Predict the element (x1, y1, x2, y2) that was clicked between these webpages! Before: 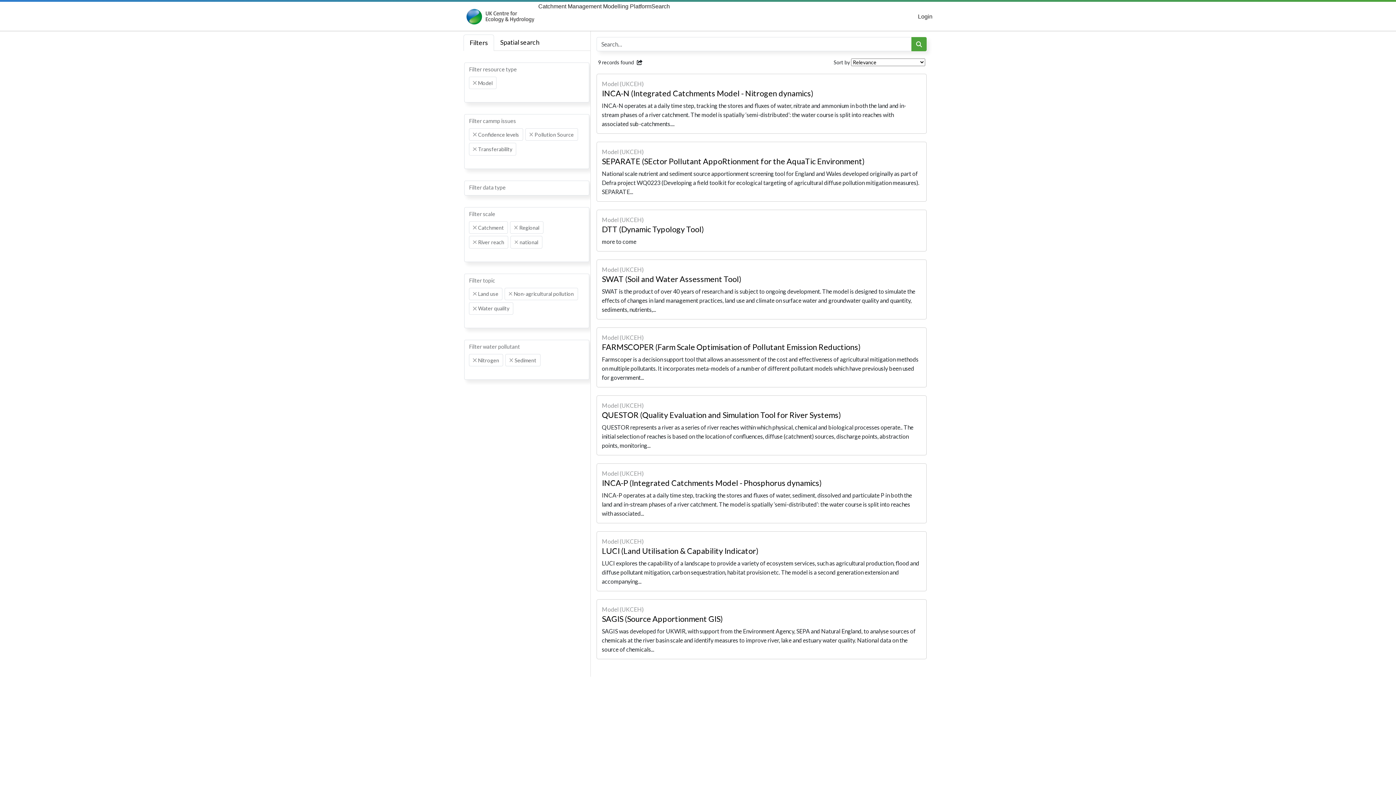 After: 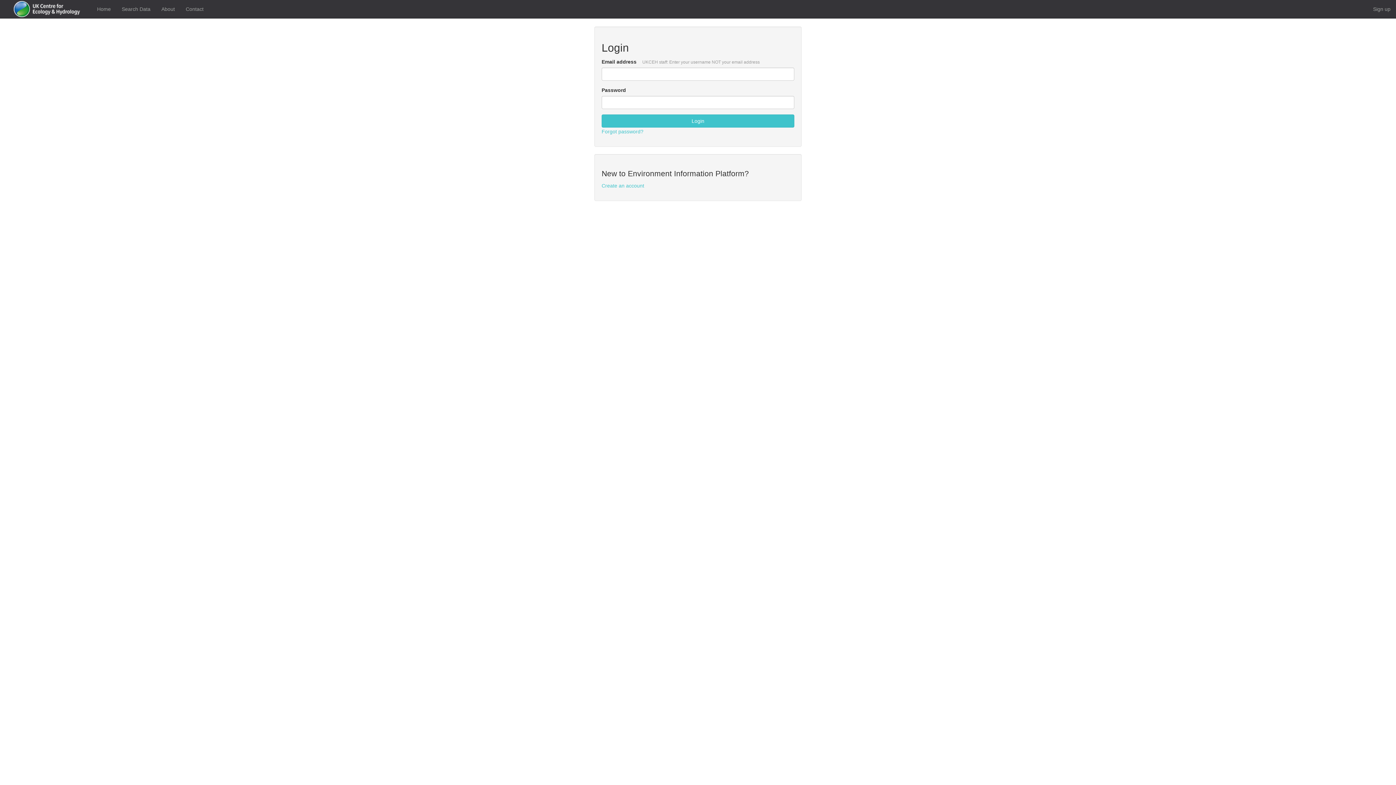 Action: label: Login bbox: (918, 13, 932, 19)